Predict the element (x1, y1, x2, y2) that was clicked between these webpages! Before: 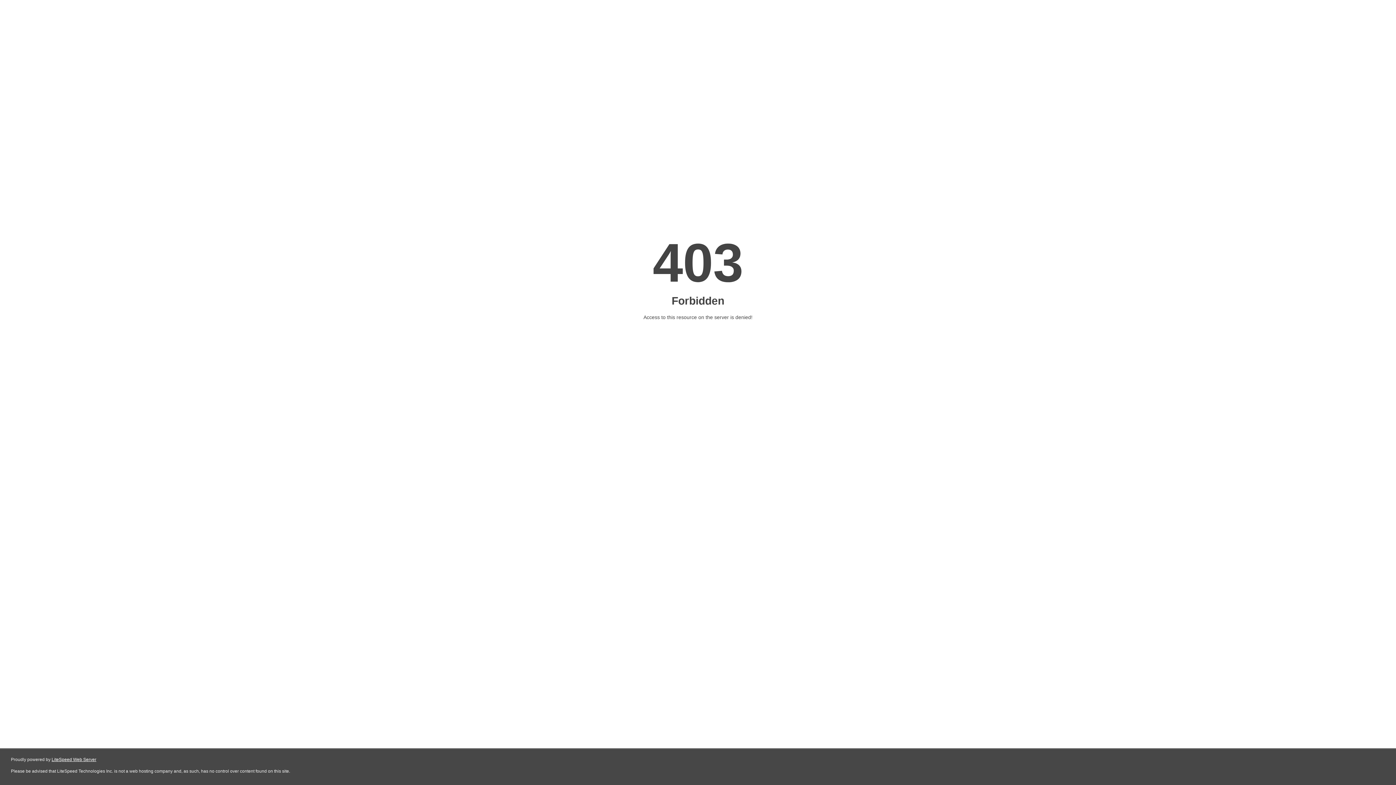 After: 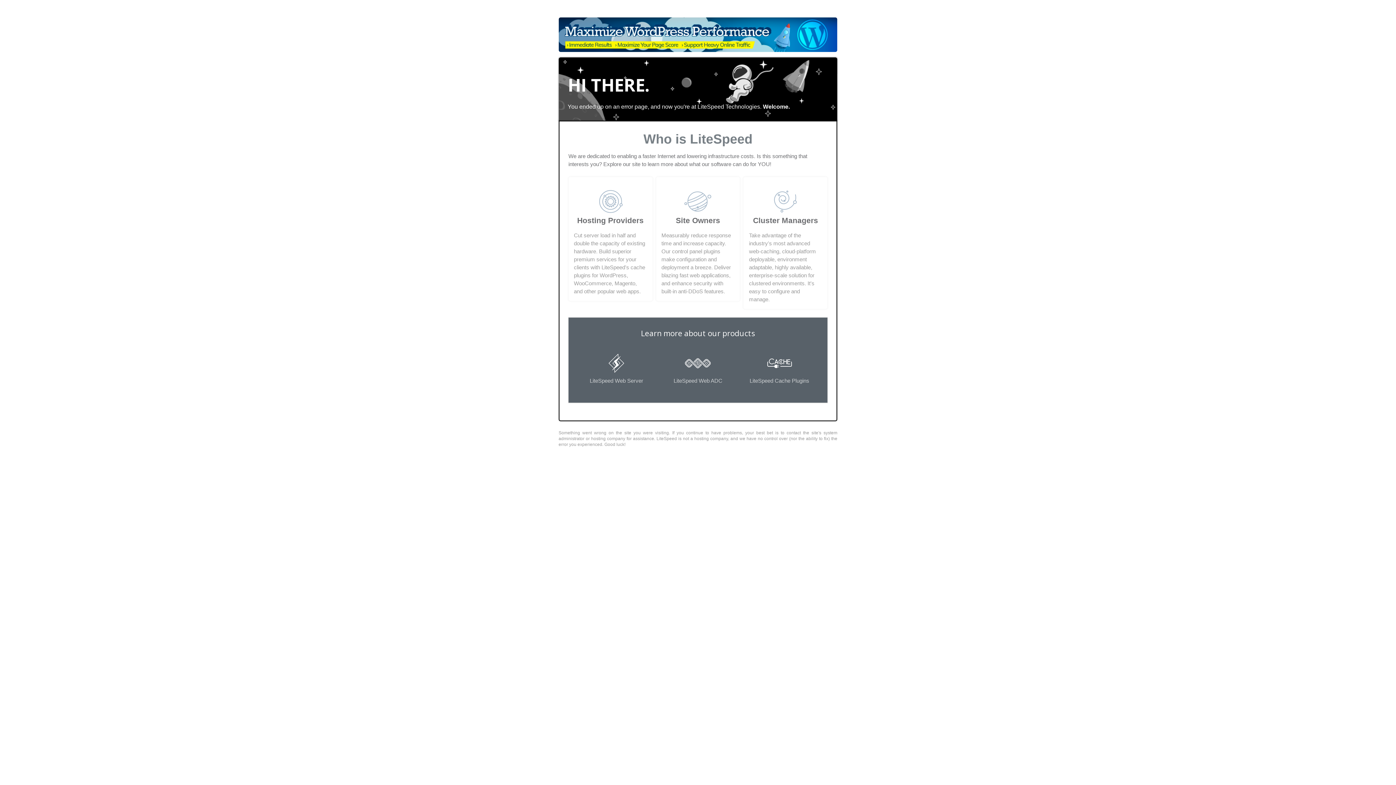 Action: bbox: (51, 757, 96, 762) label: LiteSpeed Web Server